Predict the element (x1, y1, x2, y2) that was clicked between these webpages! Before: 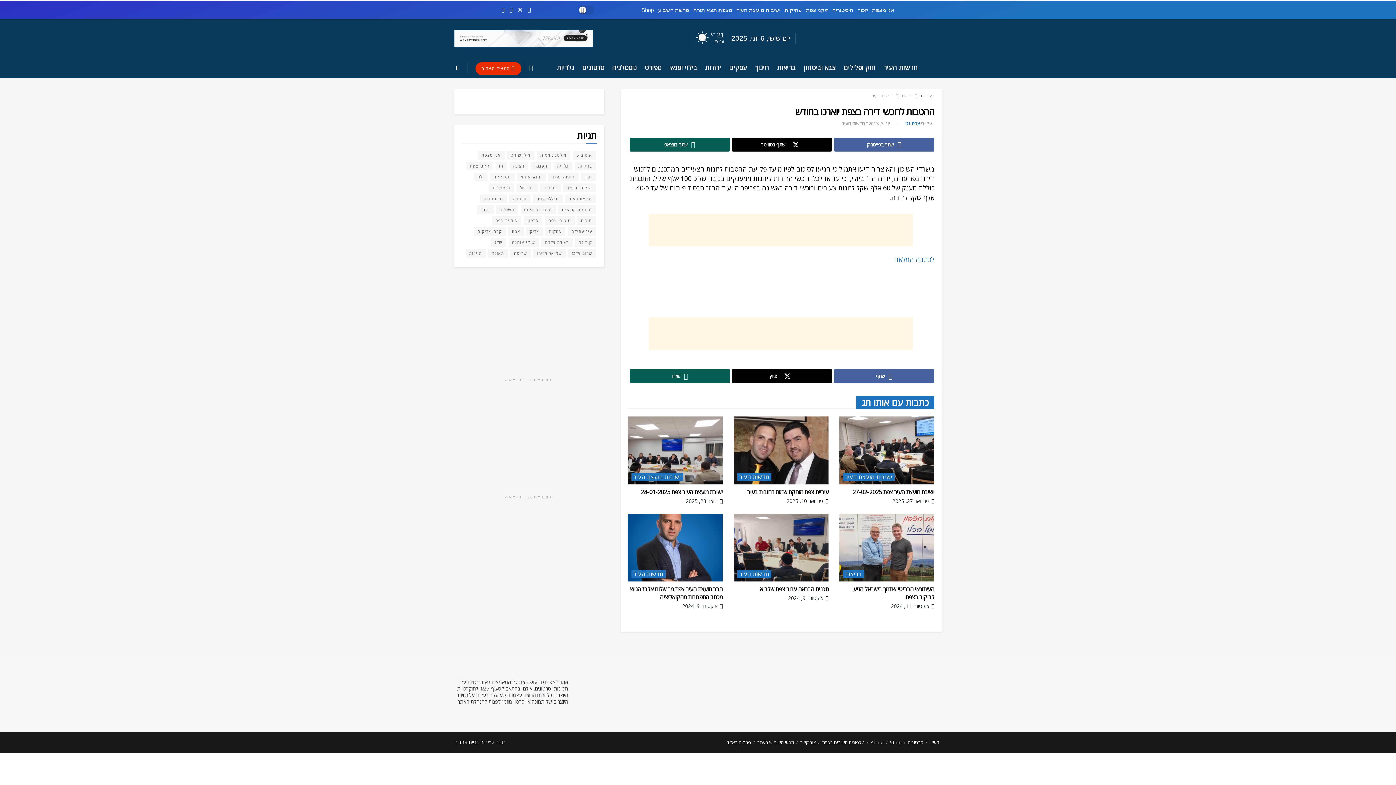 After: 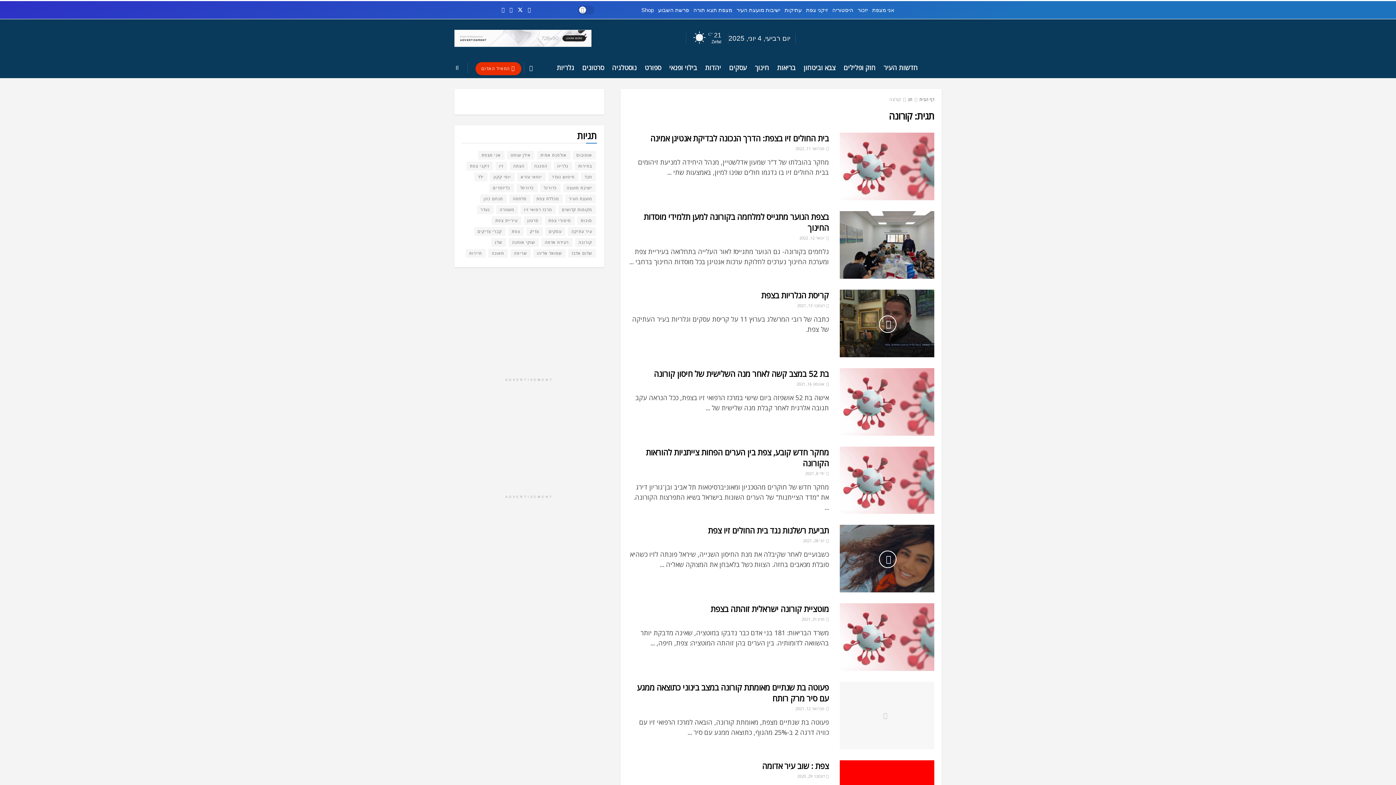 Action: label: קורונה (19 פריטים) bbox: (575, 238, 595, 246)